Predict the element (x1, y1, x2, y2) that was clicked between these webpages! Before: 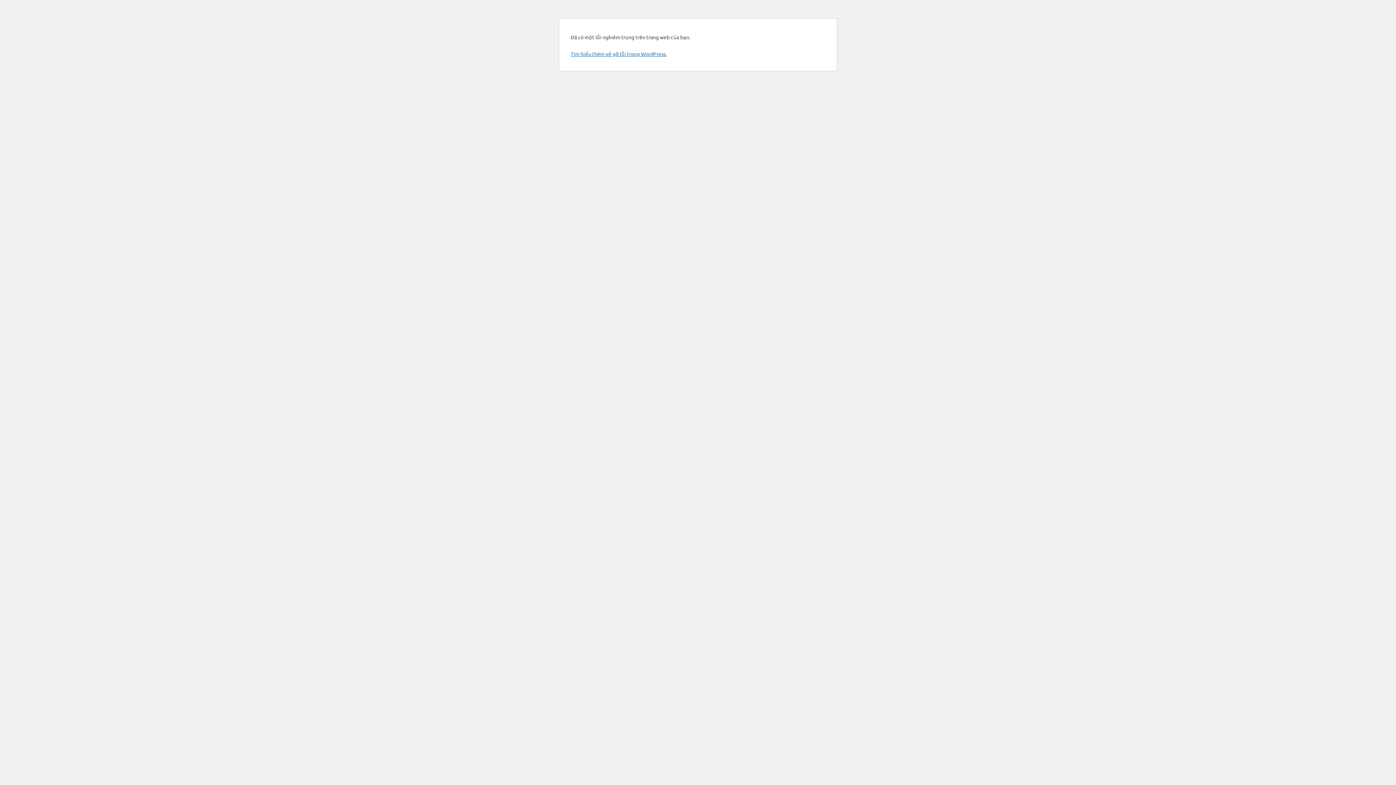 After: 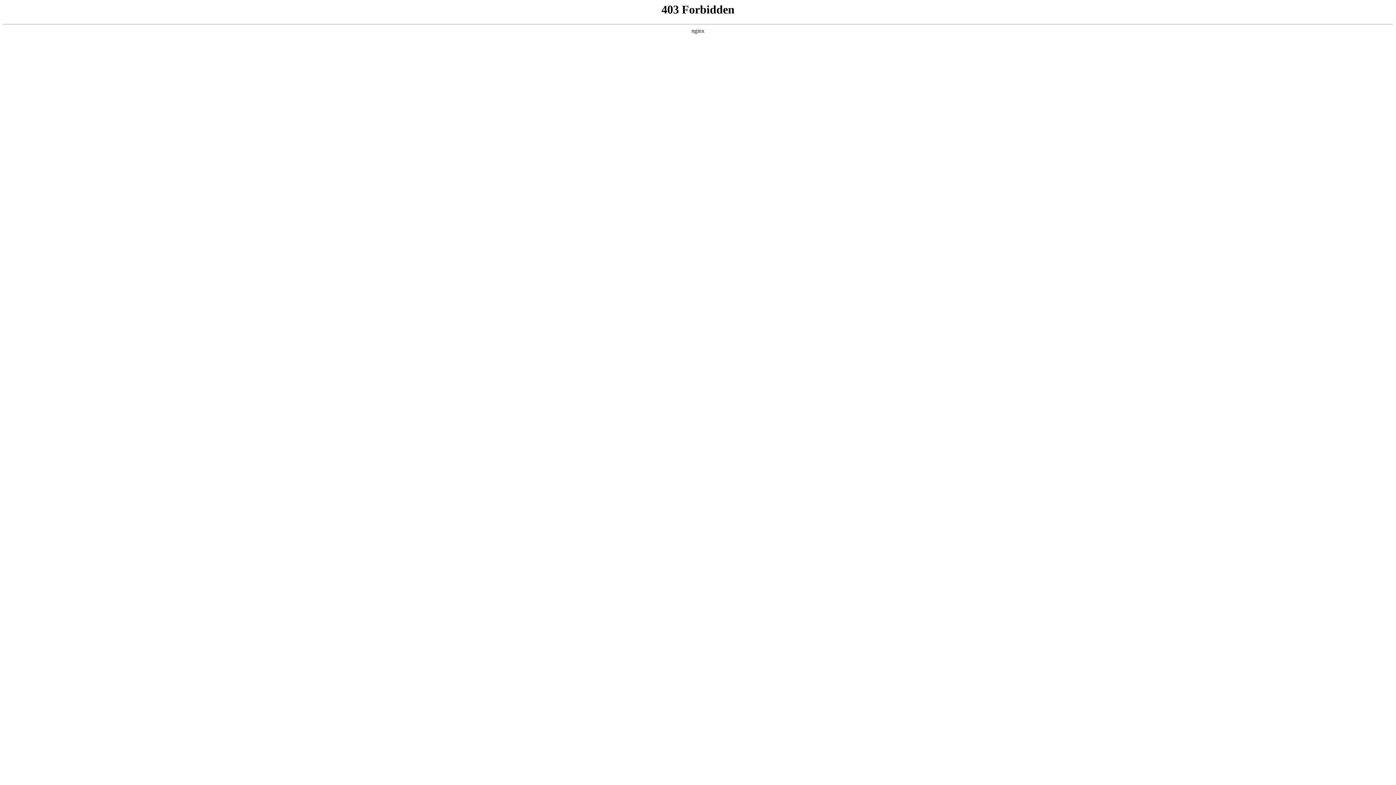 Action: label: Tìm hiểu thêm về gỡ lỗi trong WordPress. bbox: (570, 50, 666, 57)